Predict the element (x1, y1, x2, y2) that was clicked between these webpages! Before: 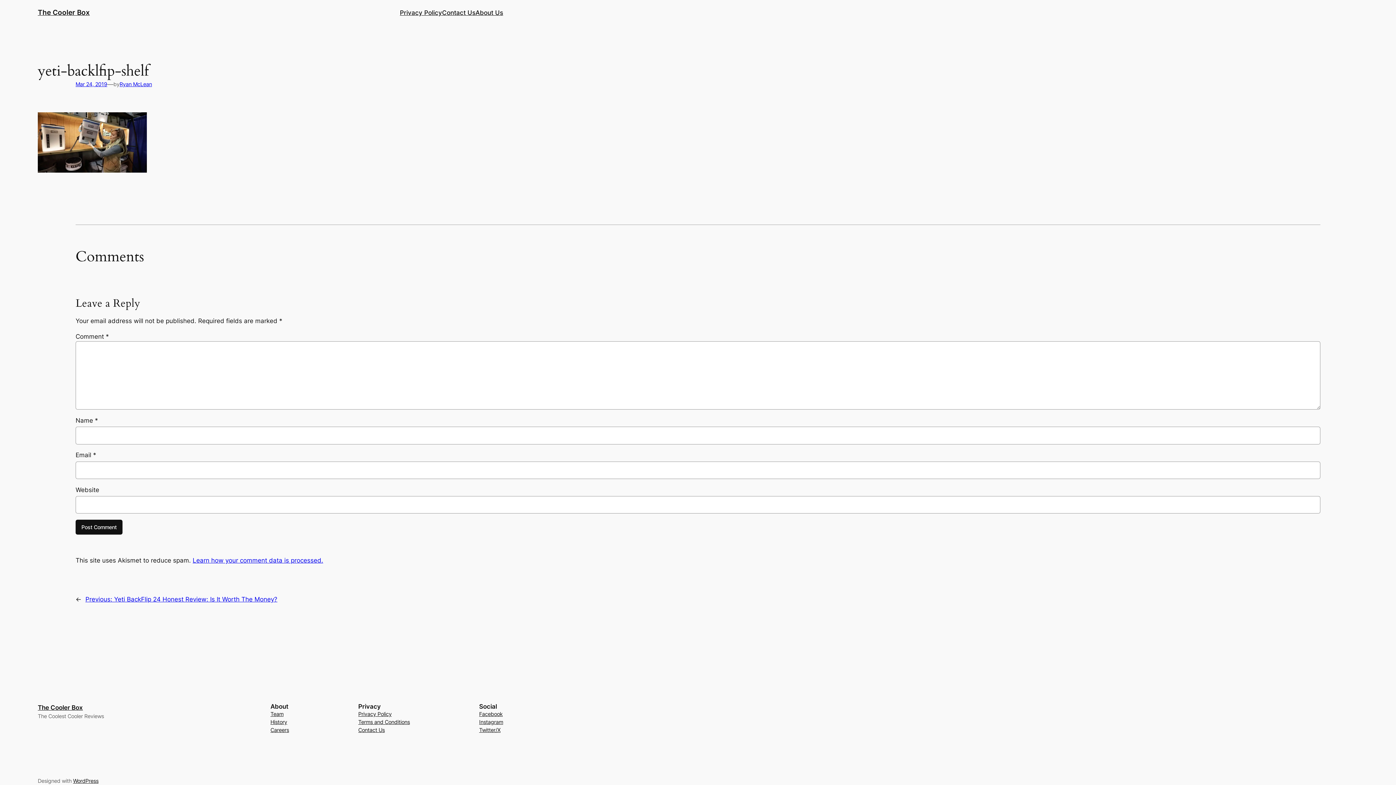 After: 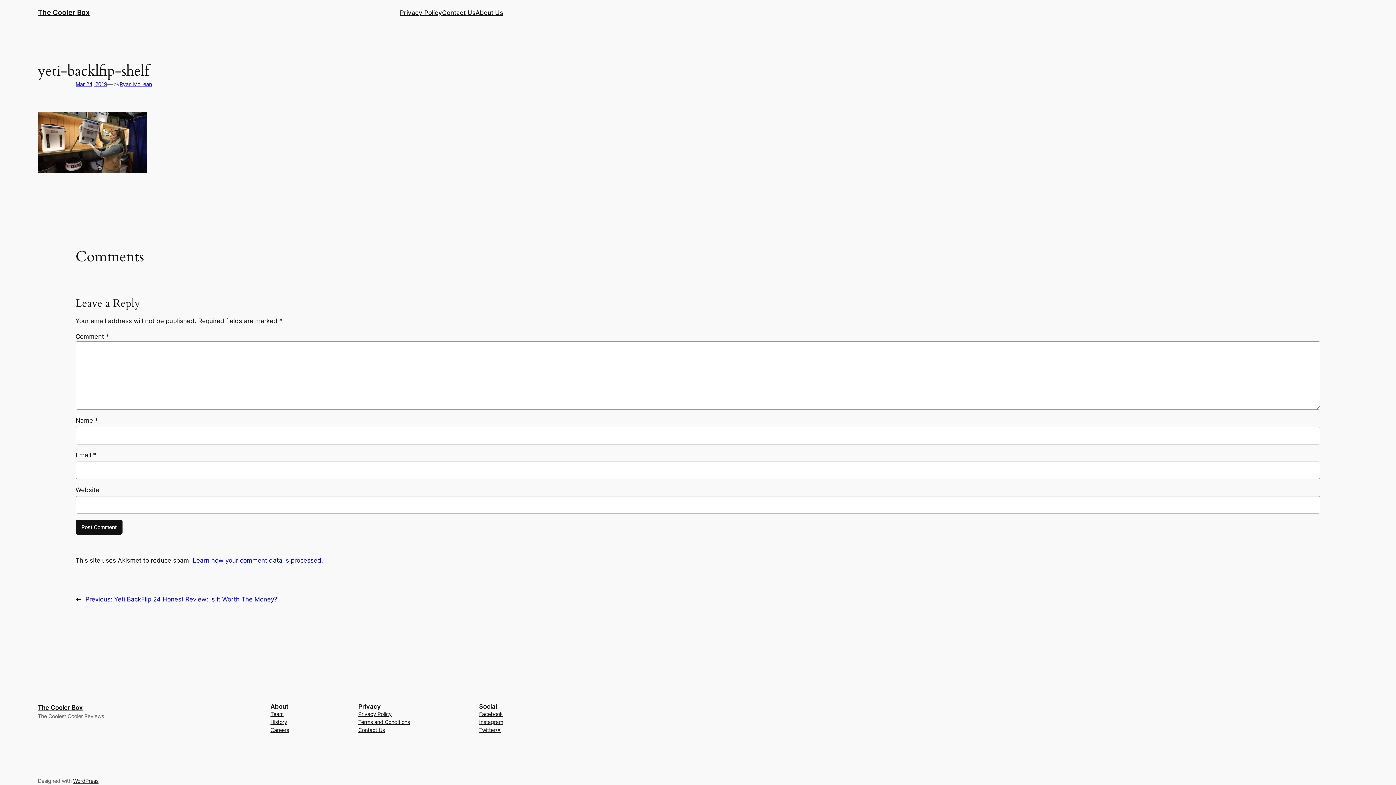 Action: label: Twitter/X bbox: (479, 726, 500, 734)